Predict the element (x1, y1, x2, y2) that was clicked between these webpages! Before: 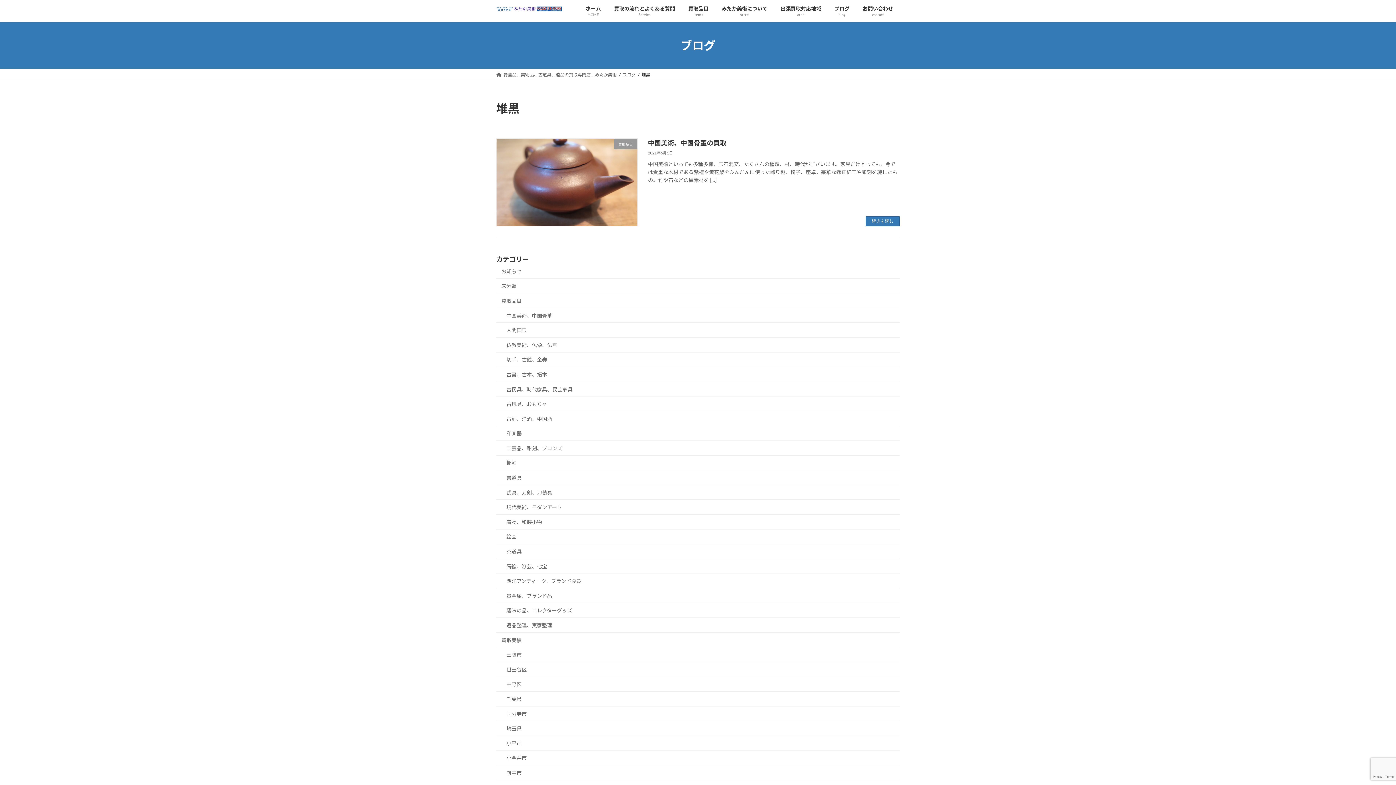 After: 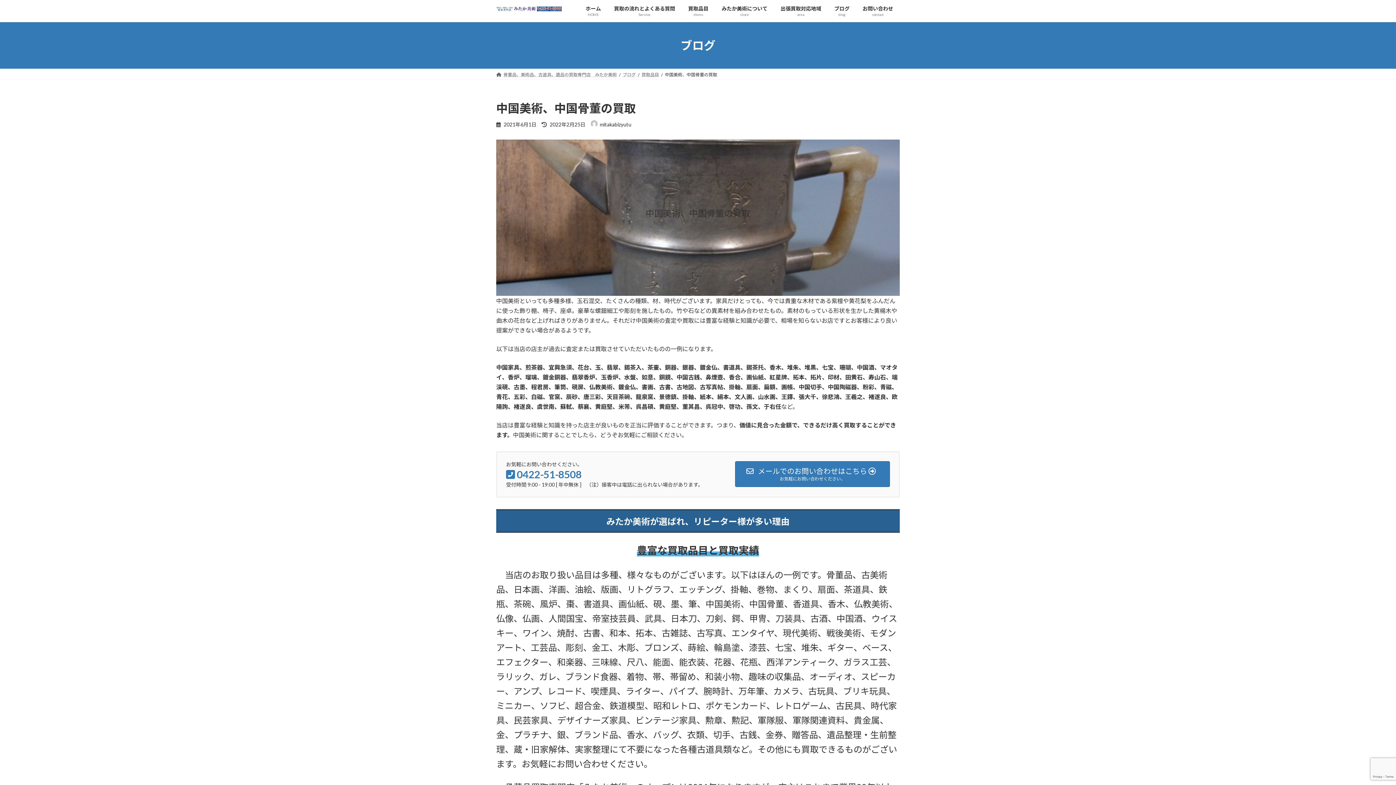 Action: bbox: (648, 138, 726, 146) label: 中国美術、中国骨董の買取